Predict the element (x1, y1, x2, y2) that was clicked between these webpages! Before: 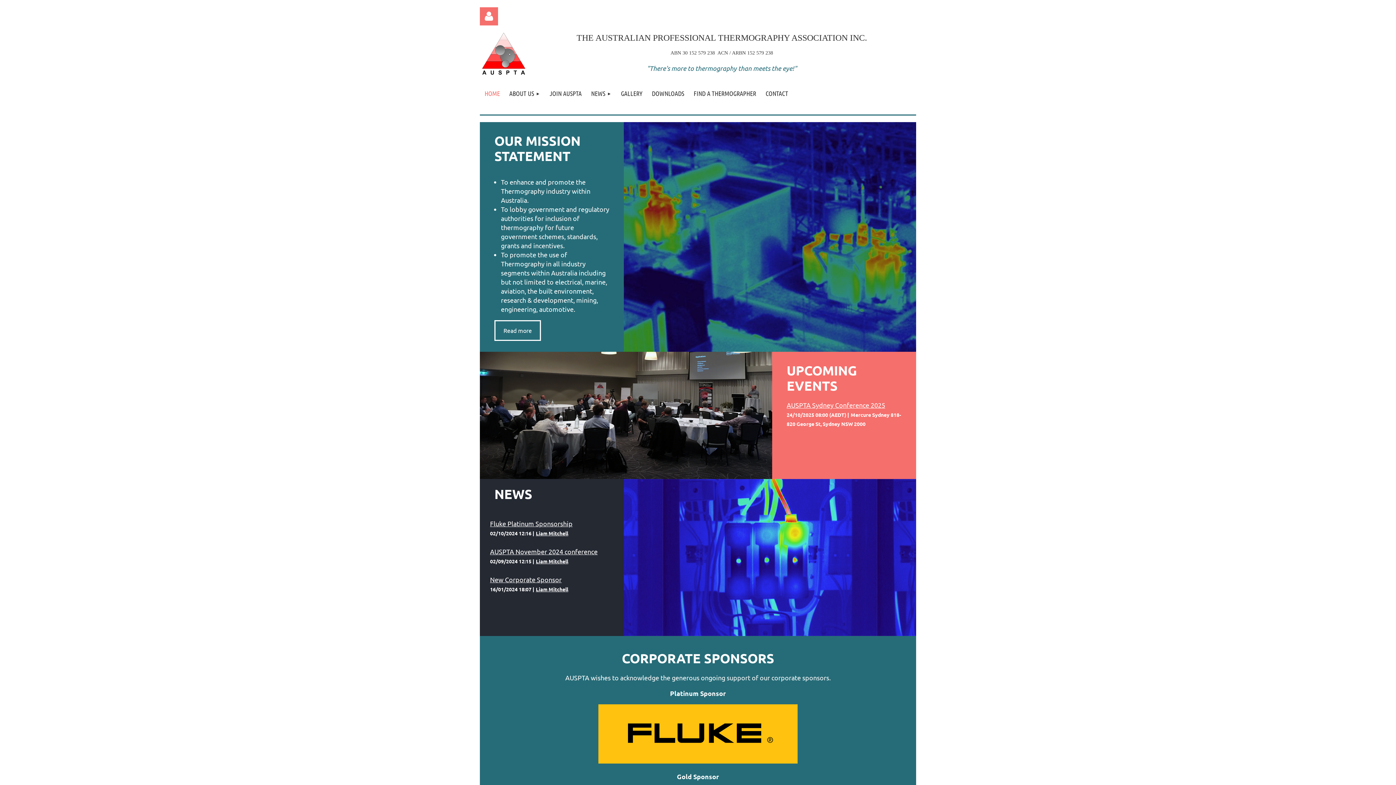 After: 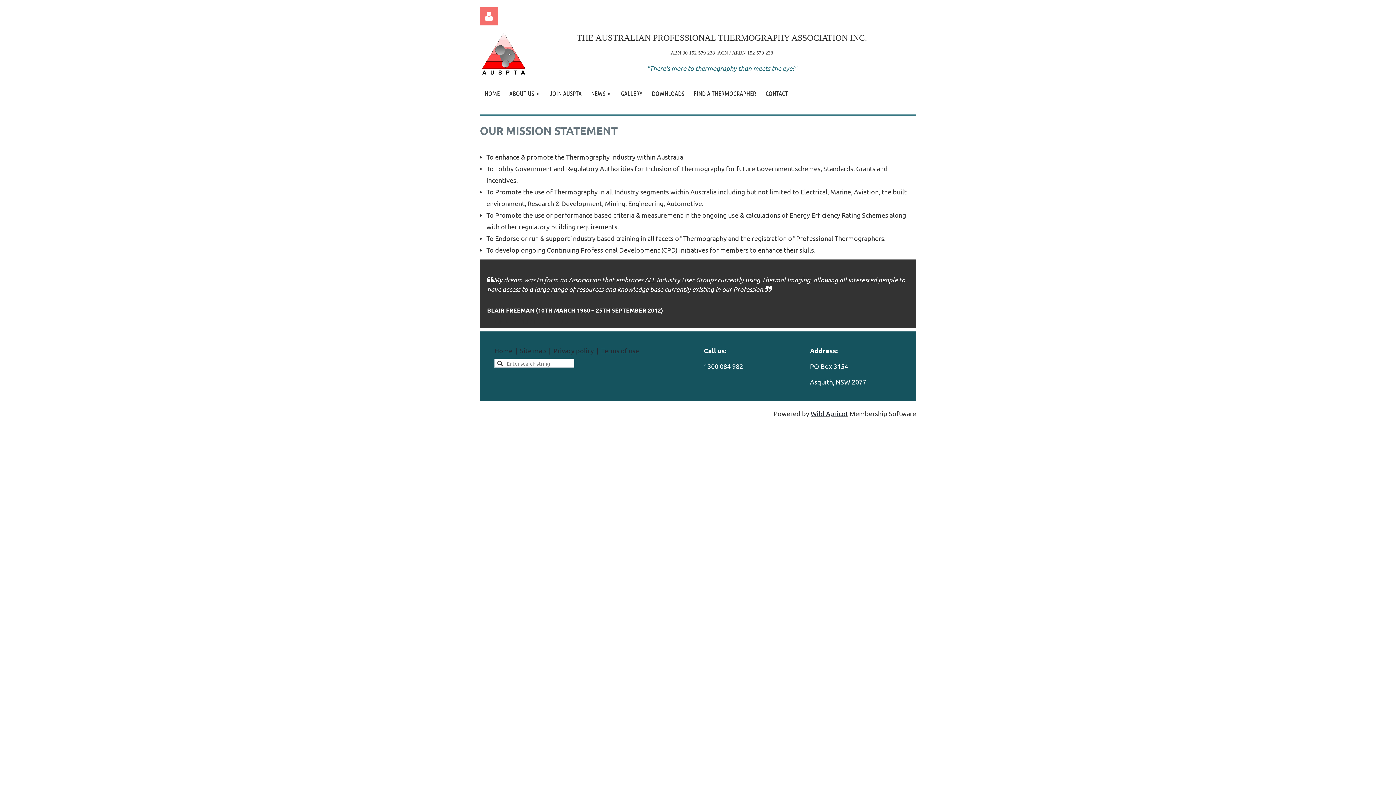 Action: label: ABOUT US bbox: (504, 79, 545, 108)